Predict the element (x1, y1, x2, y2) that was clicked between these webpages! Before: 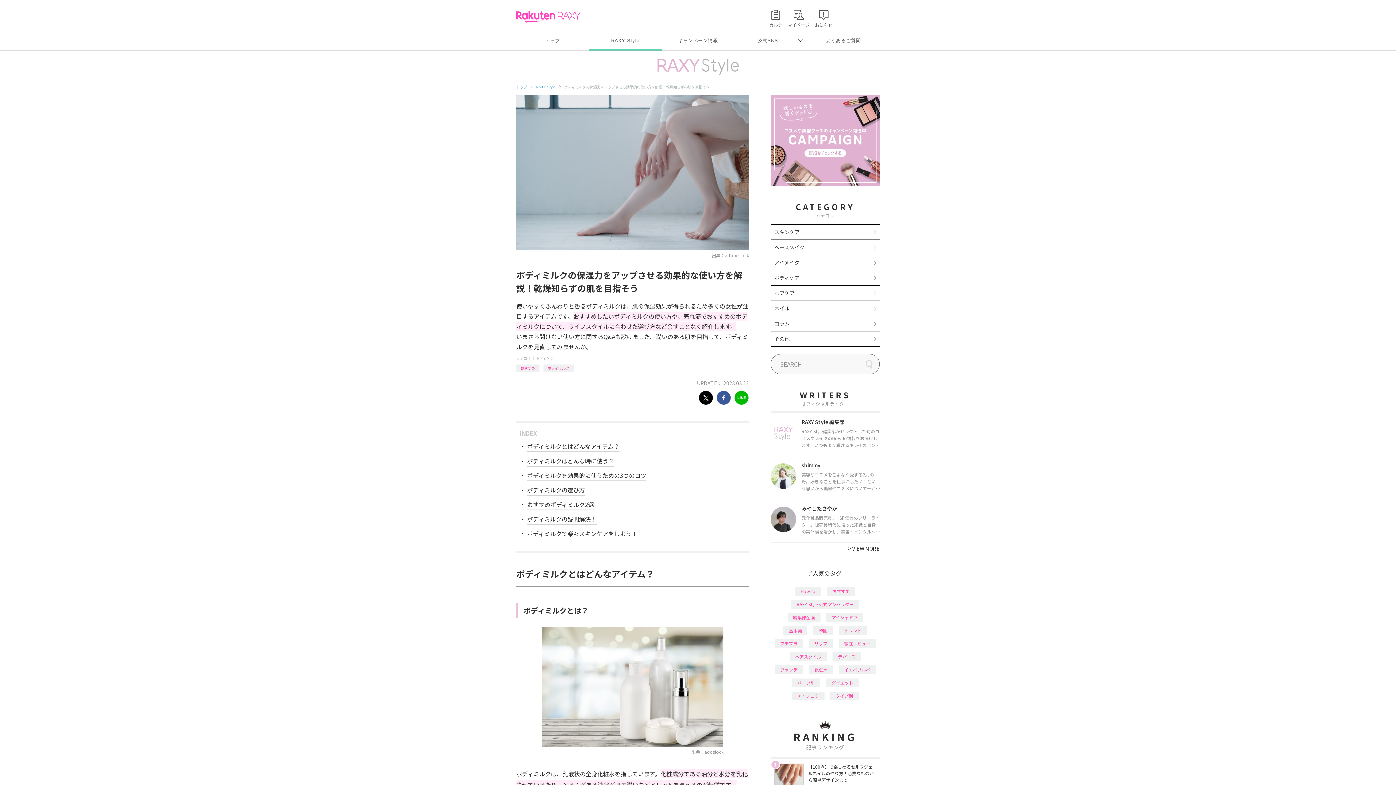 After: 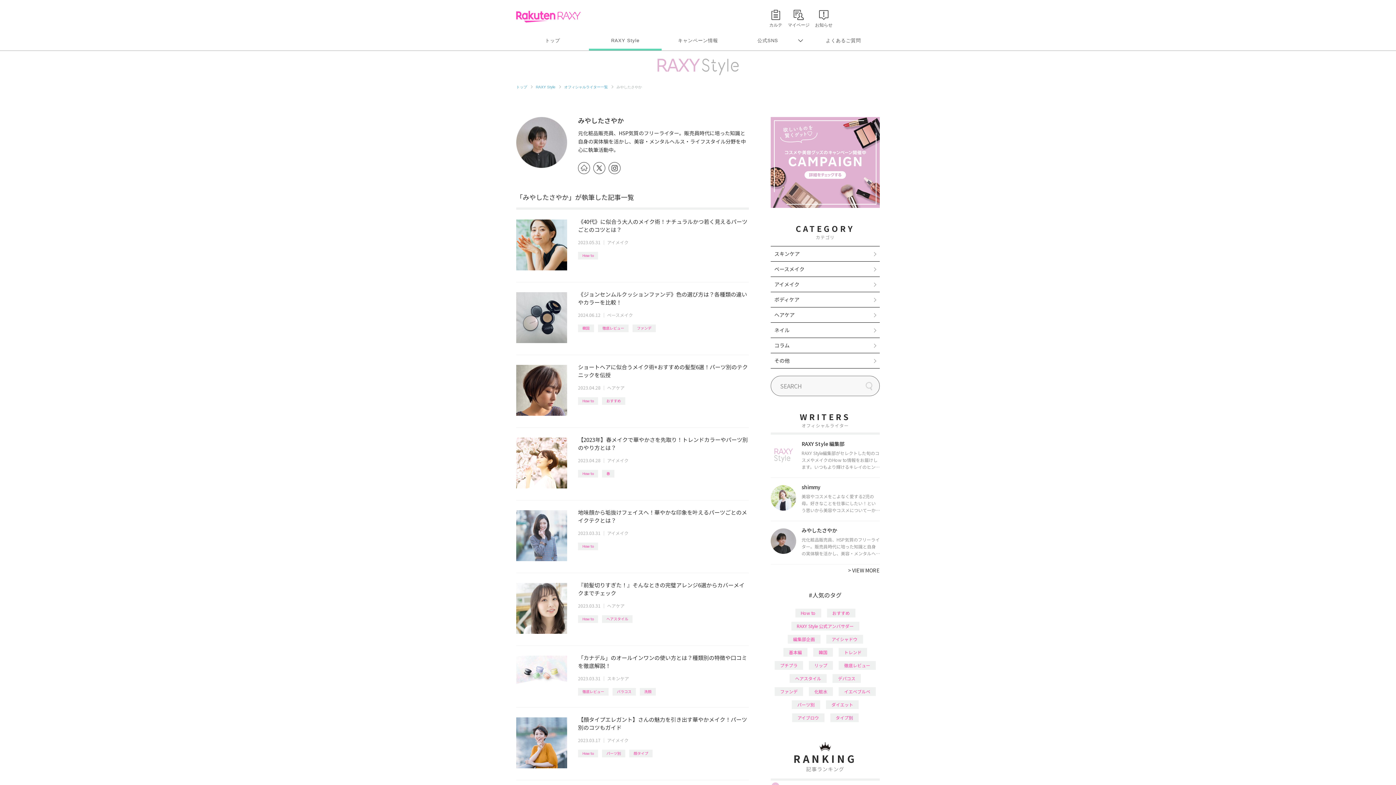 Action: label: みやしたさやか

元化粧品販売員、HSP気質のフリーライター。販売員時代に培った知識と自身の実体験を活かし、美容・メンタルヘルス・ライフスタイル分野を中心に執筆活動中。 bbox: (801, 505, 880, 535)